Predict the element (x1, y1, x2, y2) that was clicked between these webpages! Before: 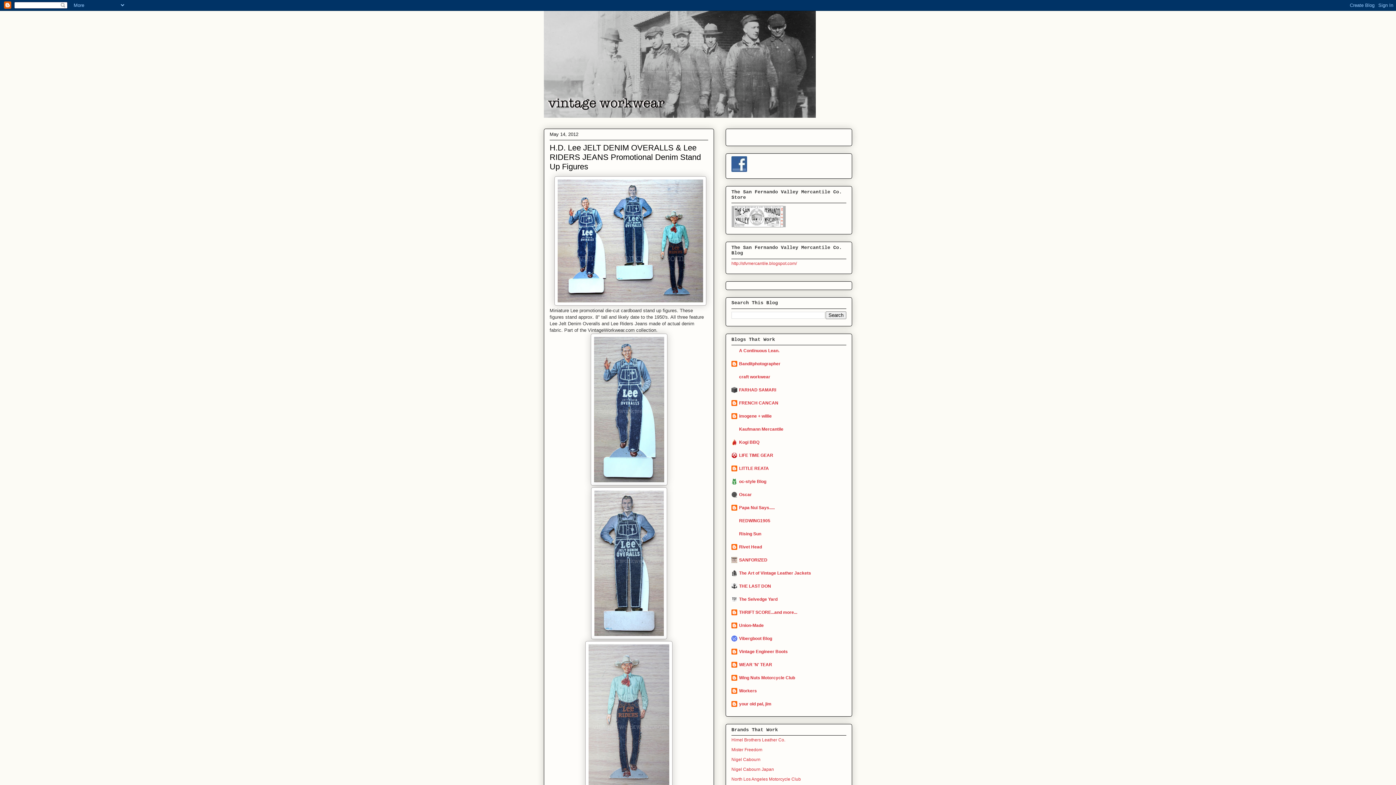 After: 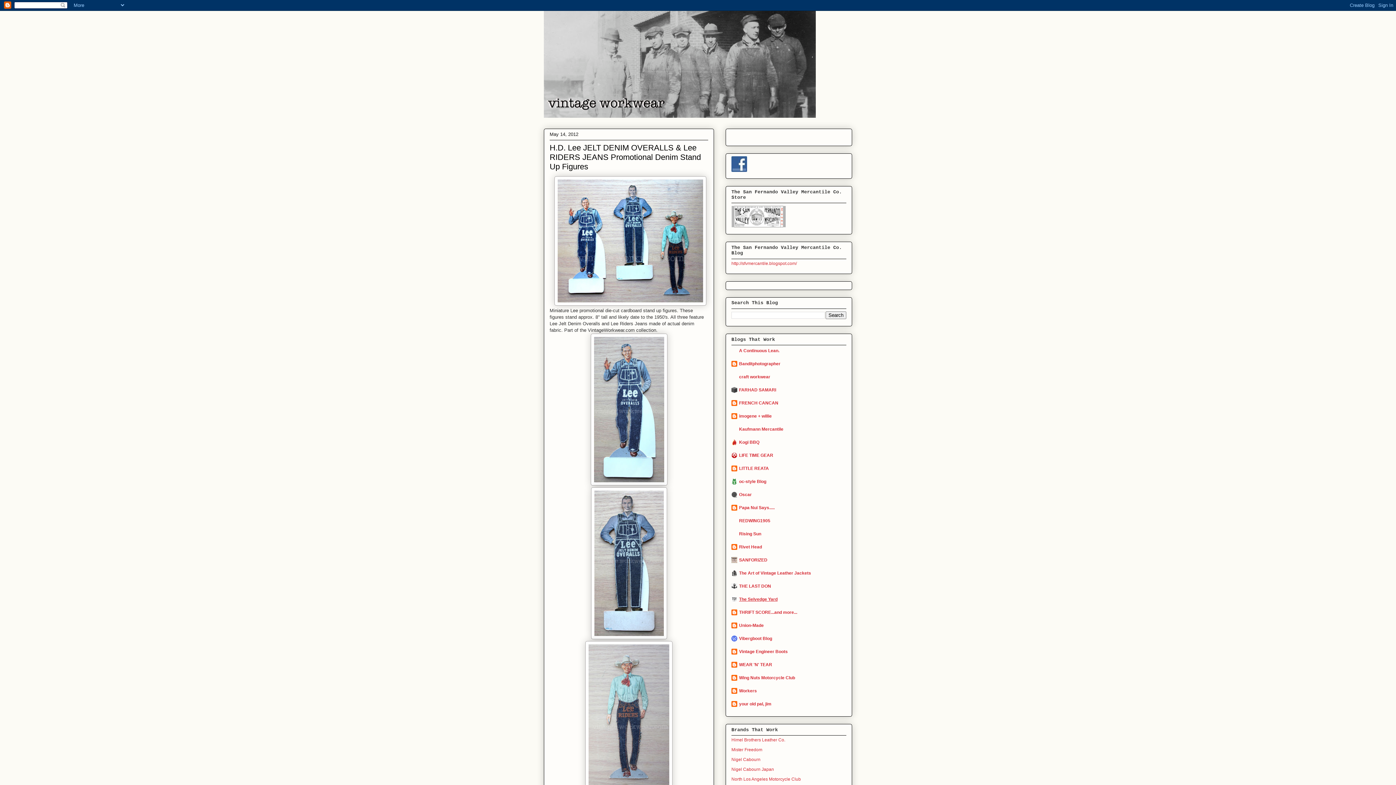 Action: bbox: (739, 597, 777, 602) label: The Selvedge Yard